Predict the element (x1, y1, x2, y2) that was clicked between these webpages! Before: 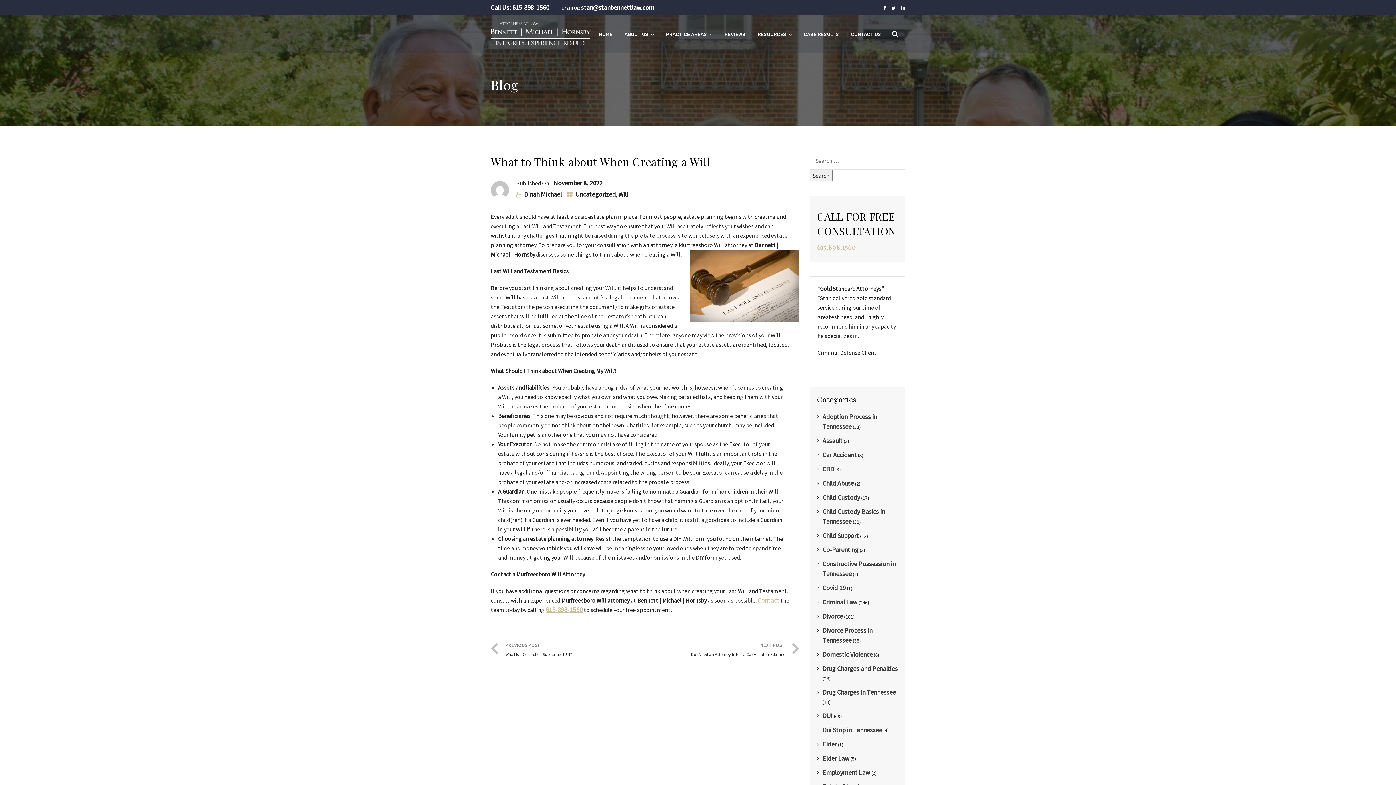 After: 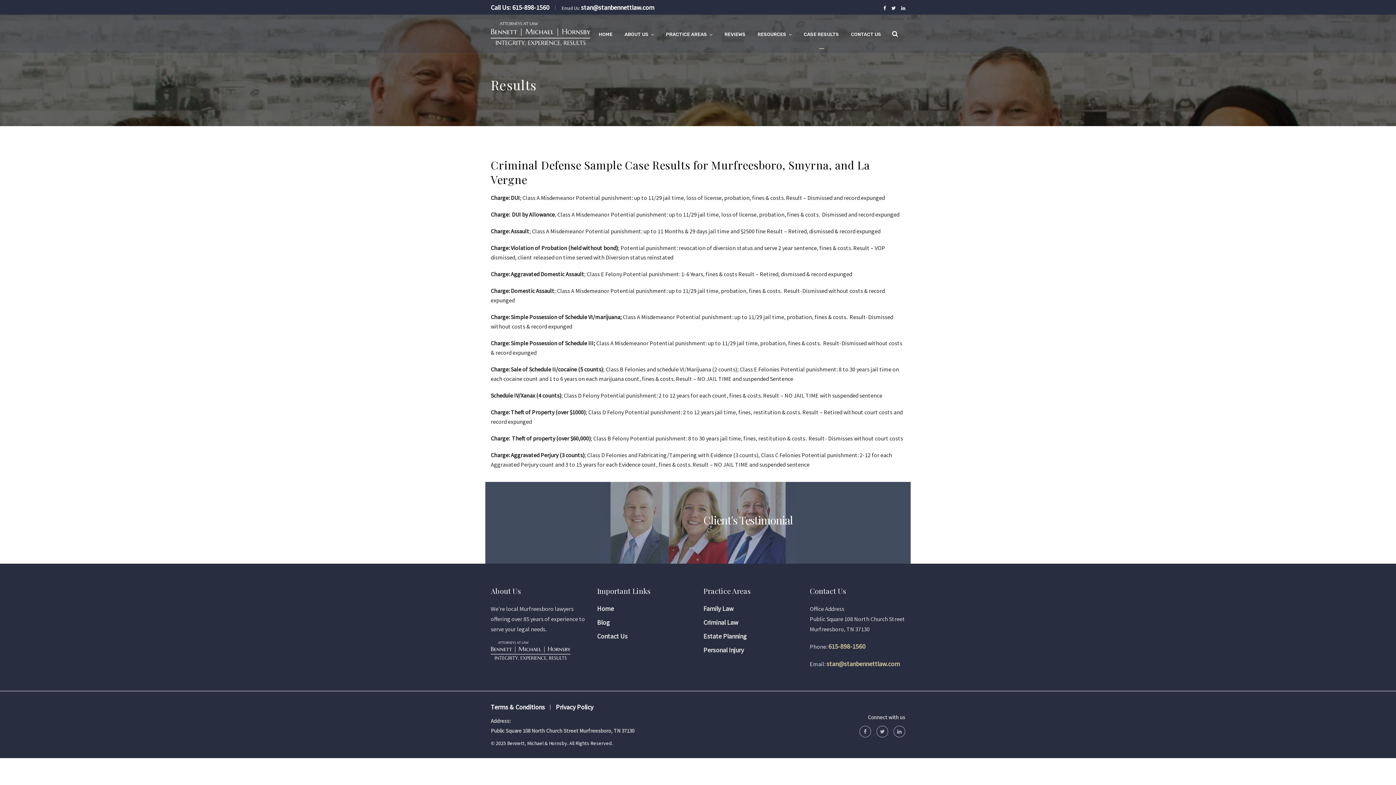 Action: label: CASE RESULTS bbox: (804, 14, 839, 48)